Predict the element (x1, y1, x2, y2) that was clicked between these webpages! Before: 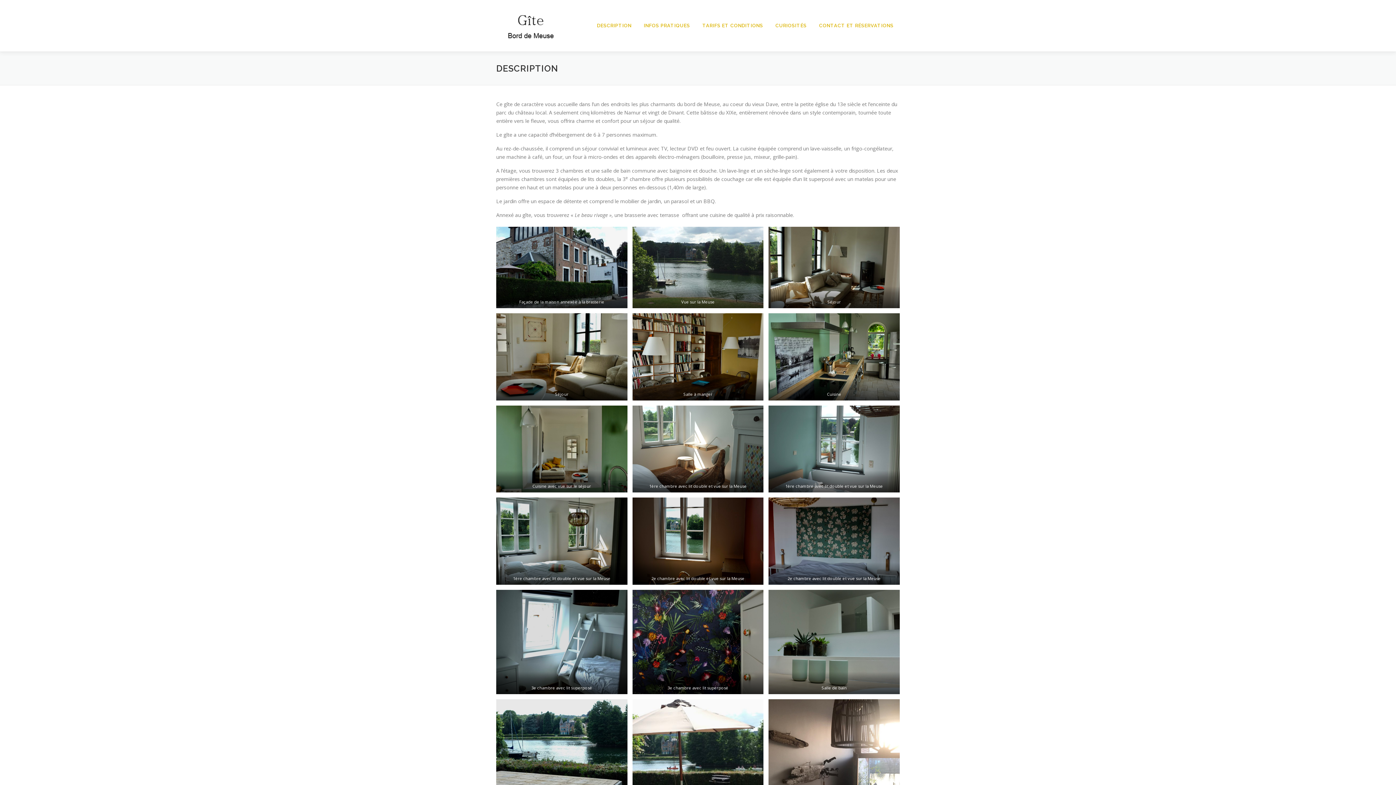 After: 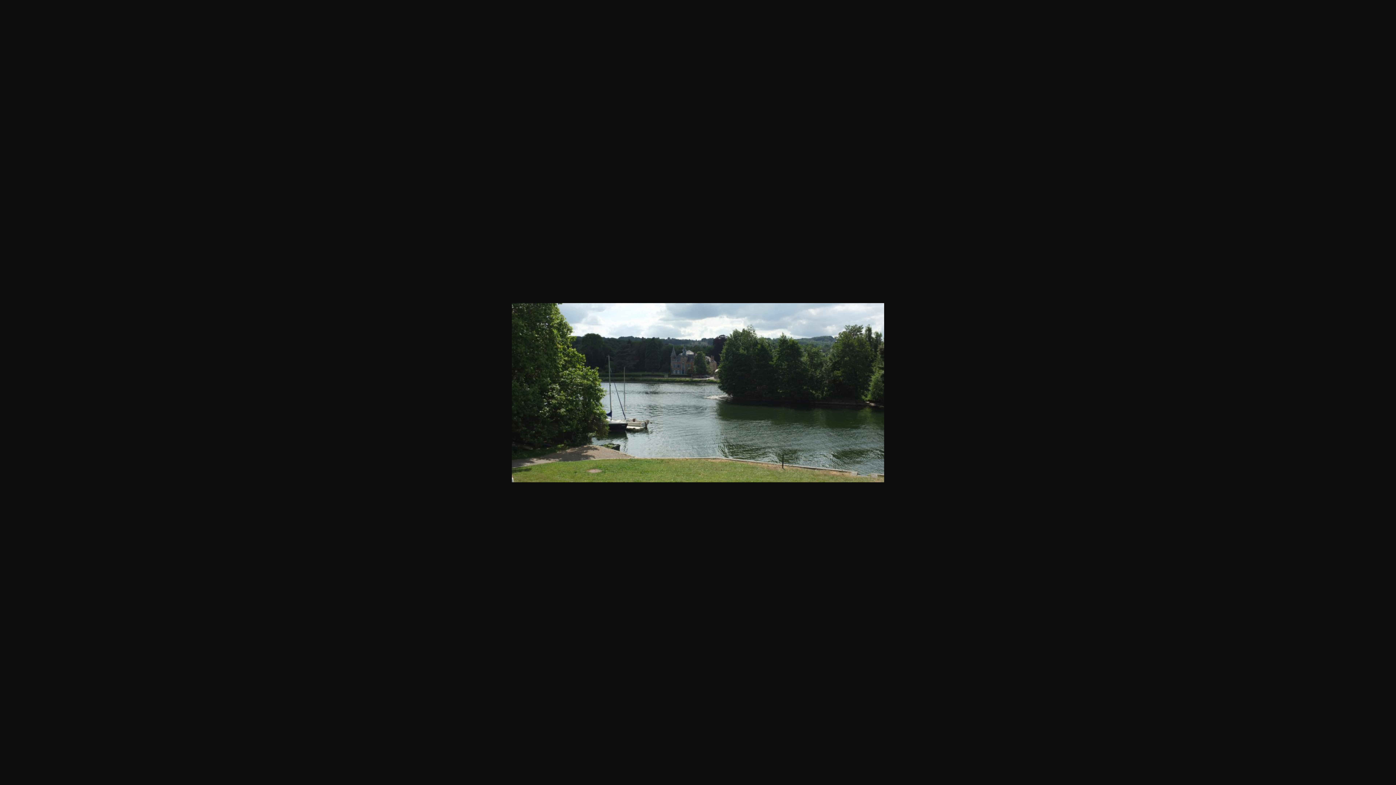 Action: bbox: (632, 226, 763, 308)